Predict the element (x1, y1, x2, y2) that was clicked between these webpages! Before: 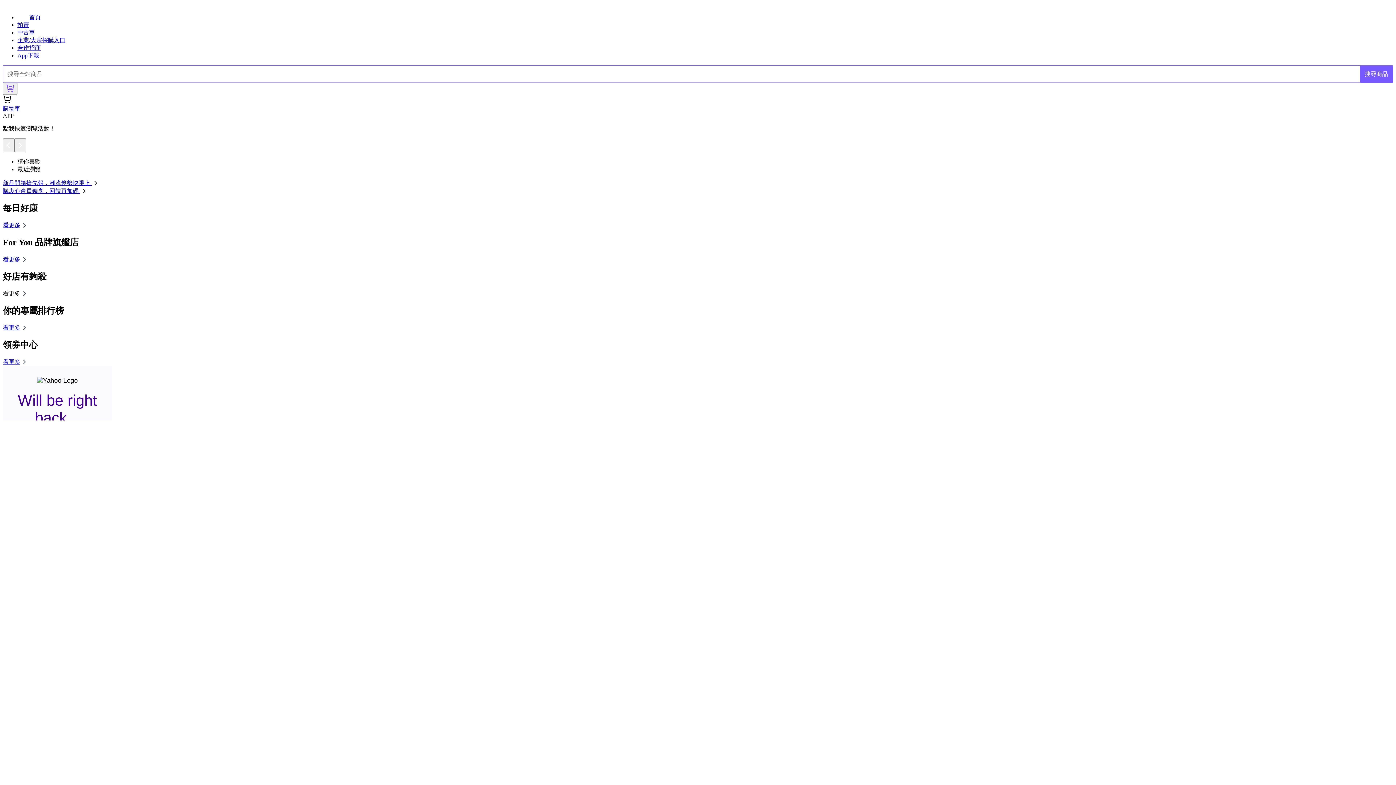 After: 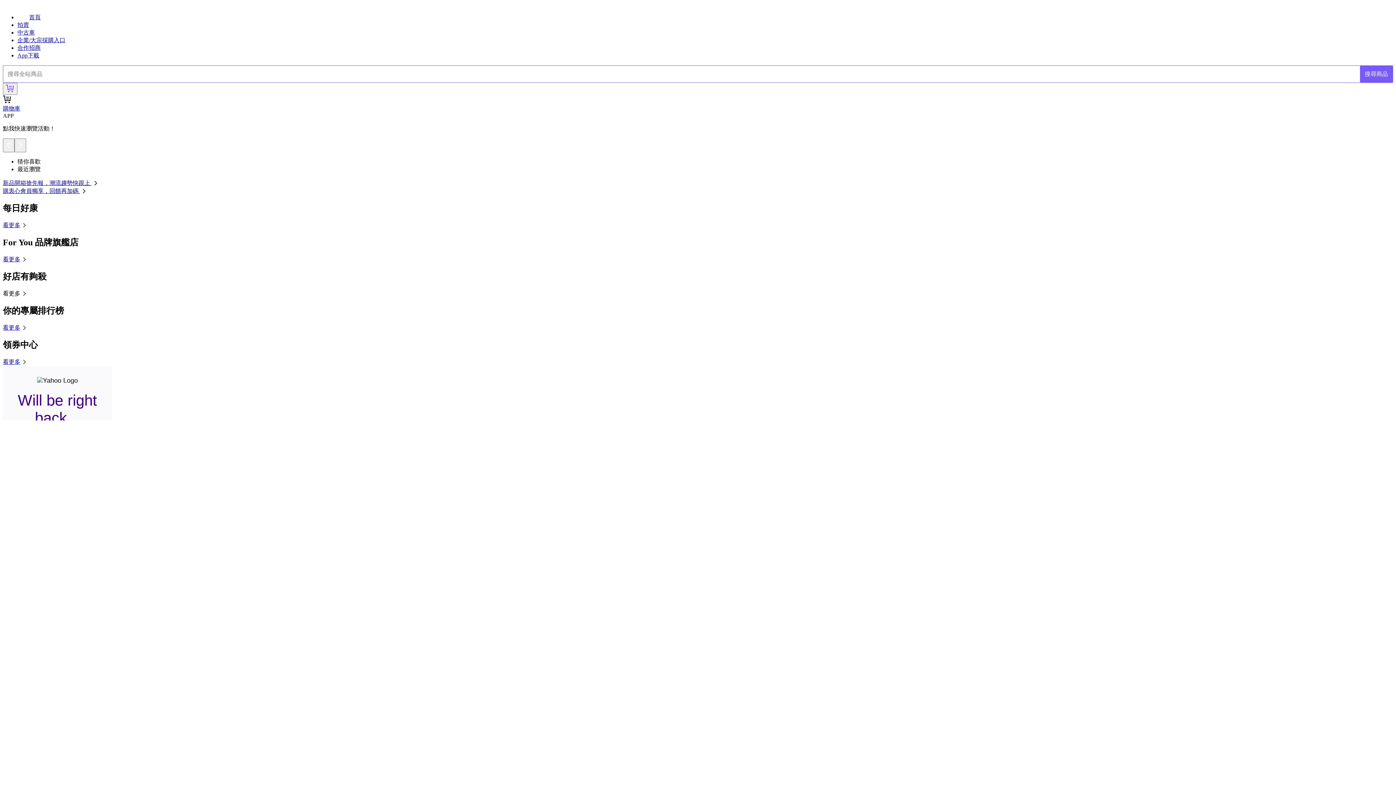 Action: bbox: (2, 290, 28, 296) label: 看更多